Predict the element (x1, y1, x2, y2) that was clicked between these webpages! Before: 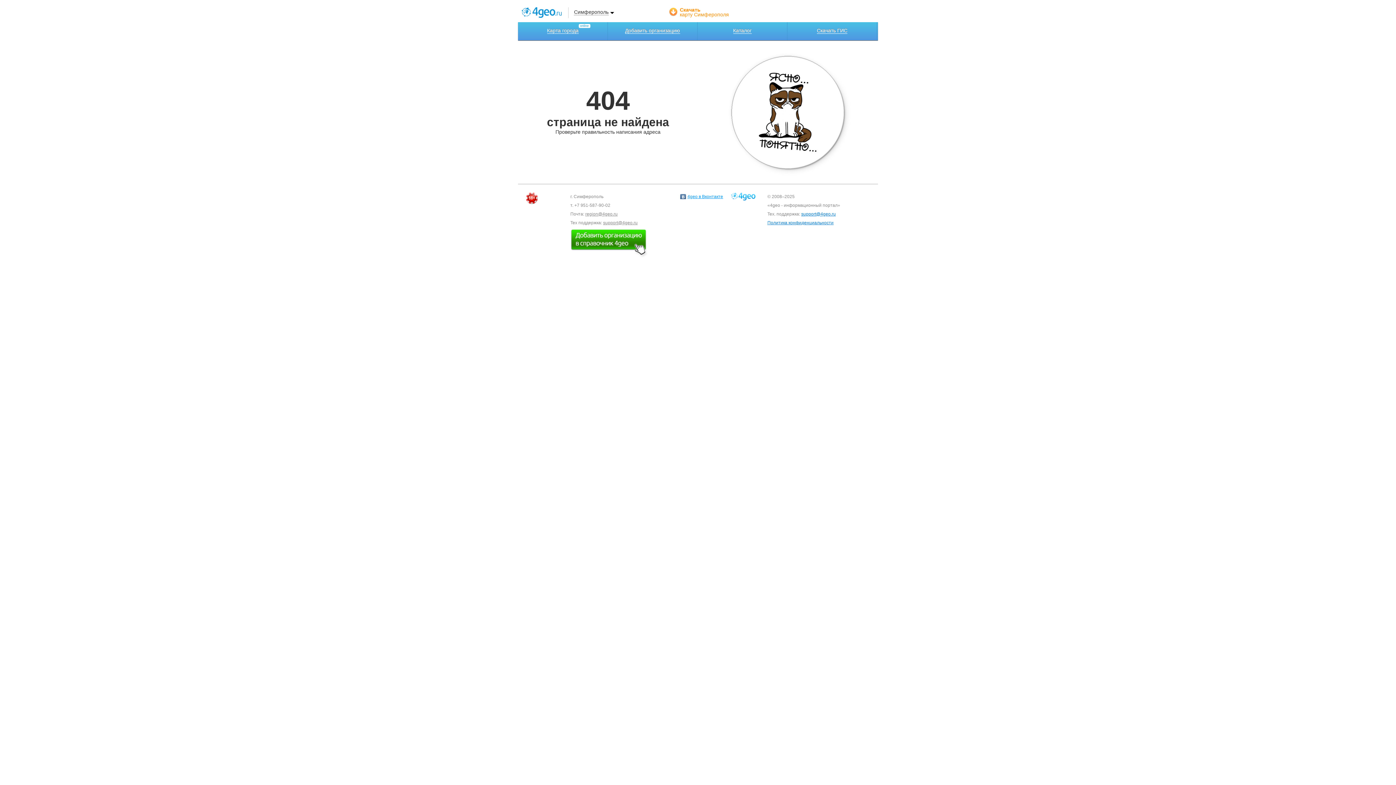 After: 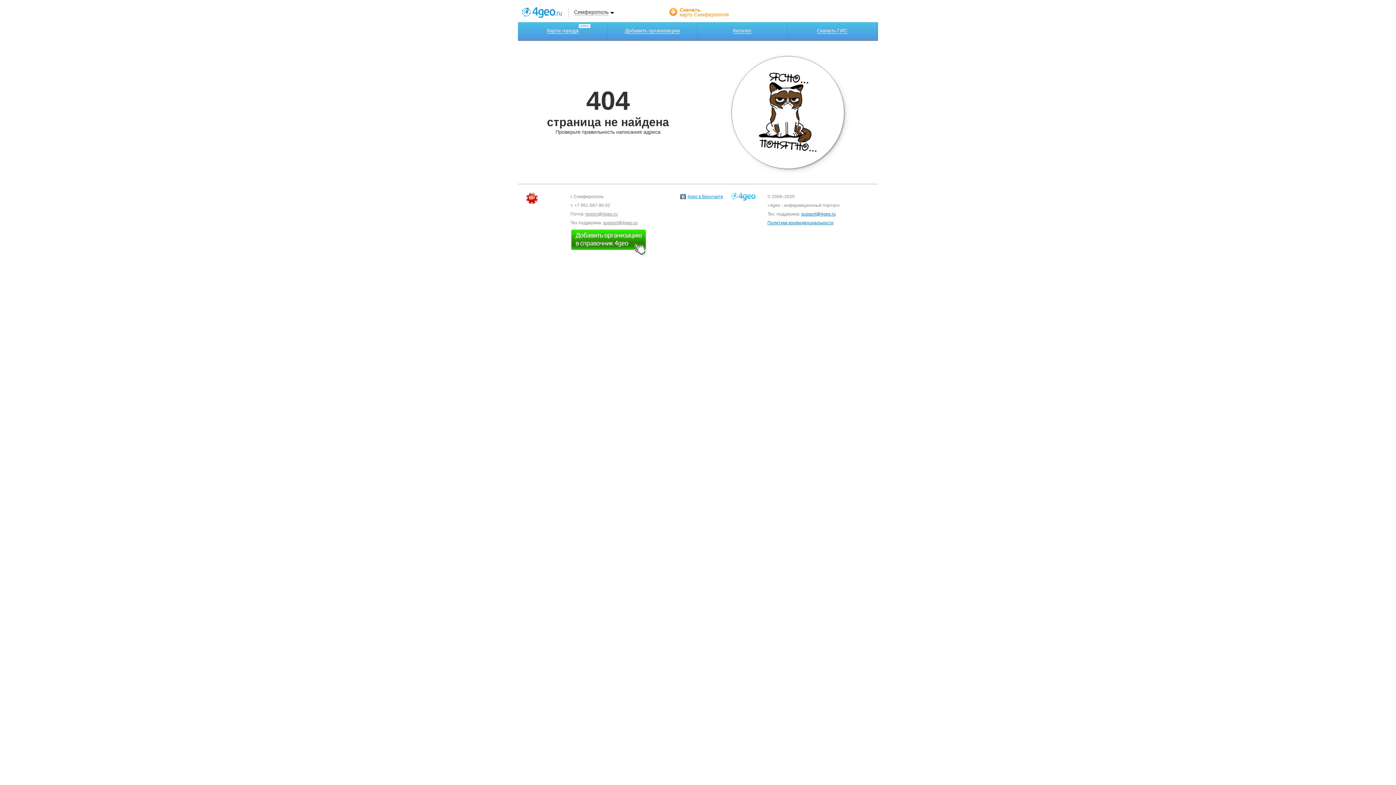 Action: label: 4geo в Вконтакте bbox: (680, 194, 723, 199)